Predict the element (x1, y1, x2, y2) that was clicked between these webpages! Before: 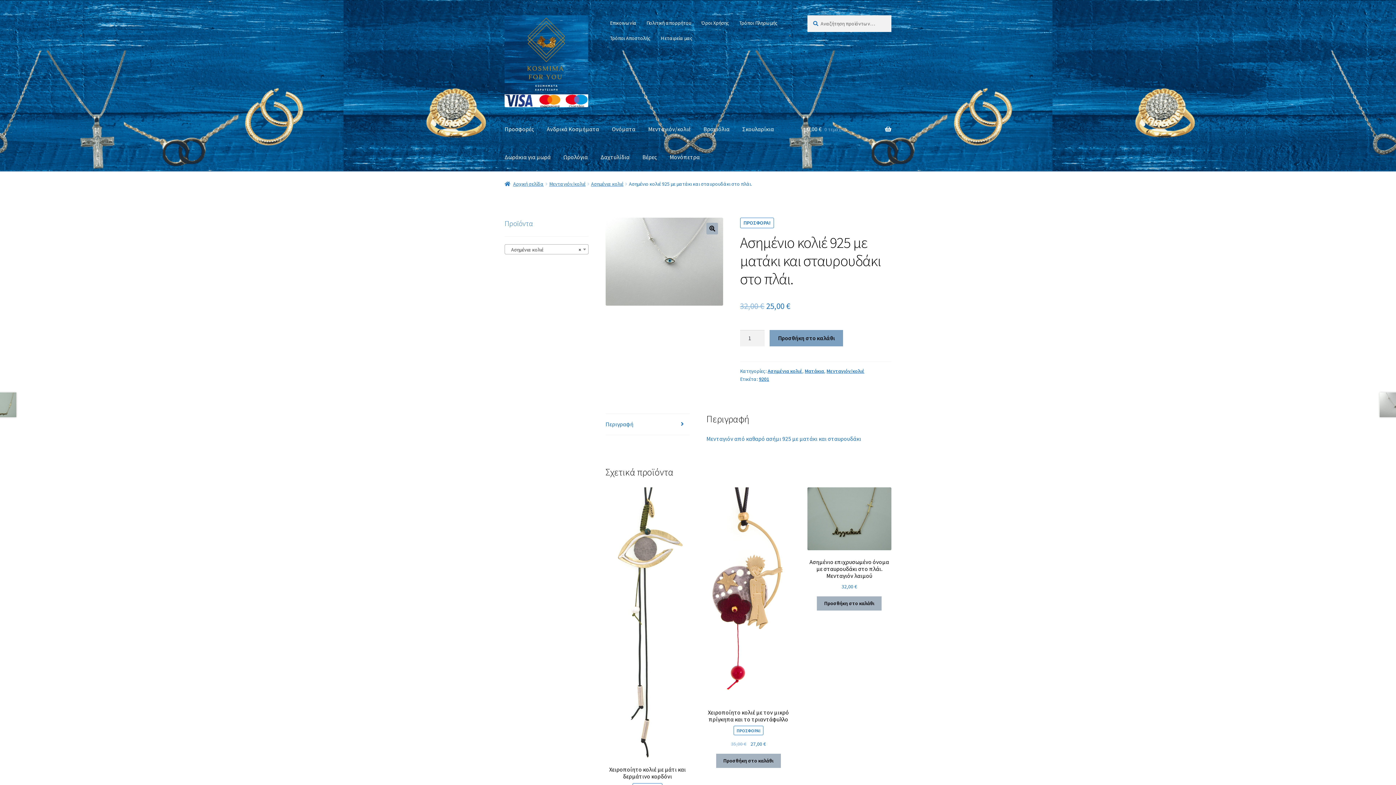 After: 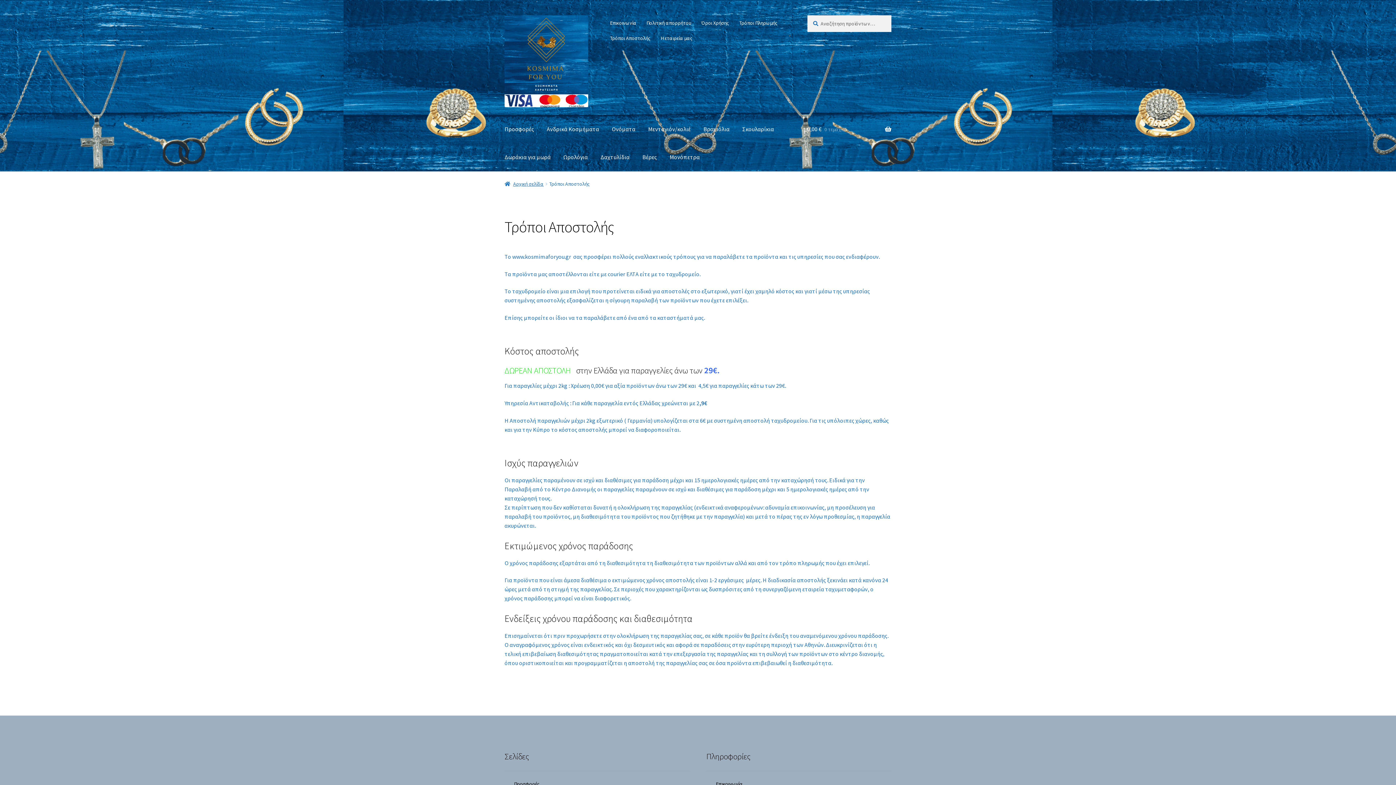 Action: bbox: (605, 30, 655, 45) label: Τρόποι Αποστολής